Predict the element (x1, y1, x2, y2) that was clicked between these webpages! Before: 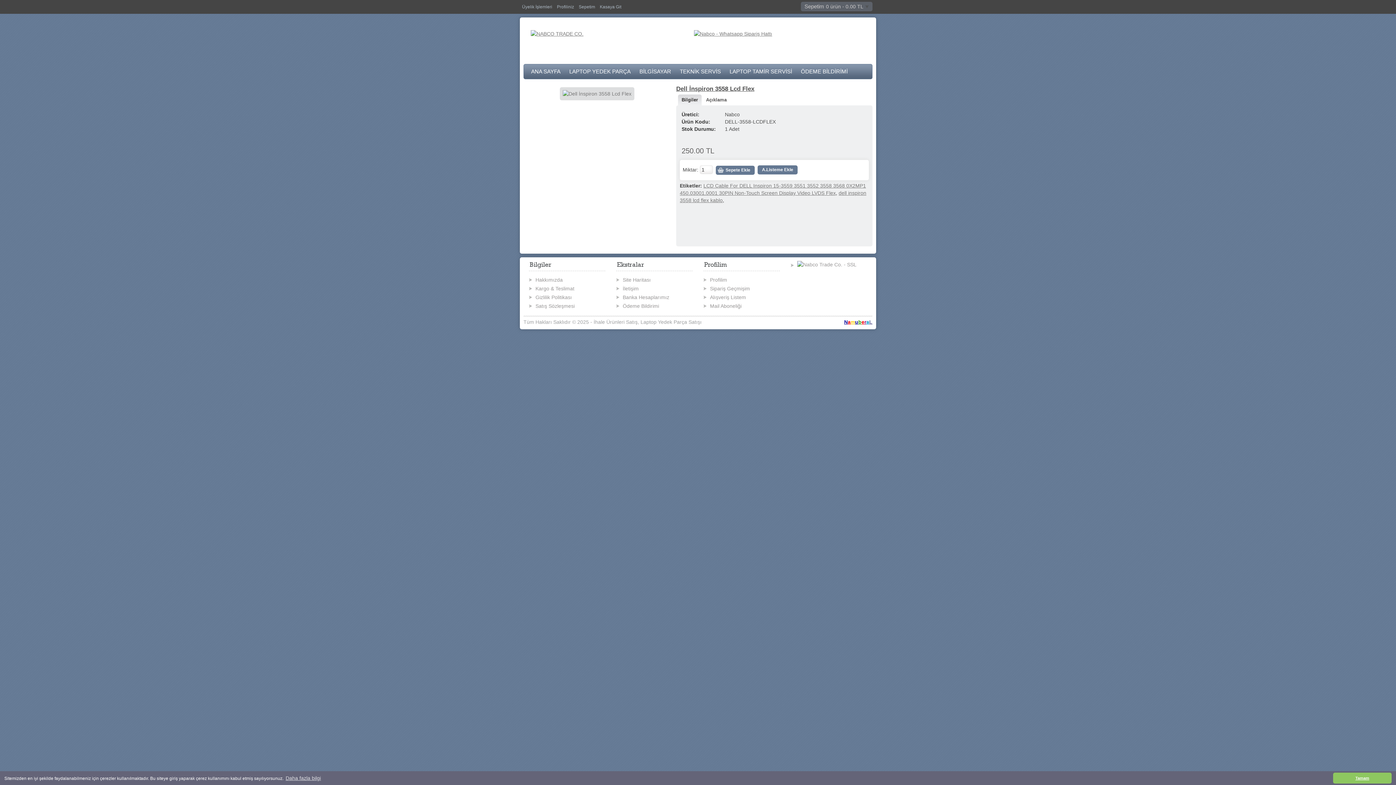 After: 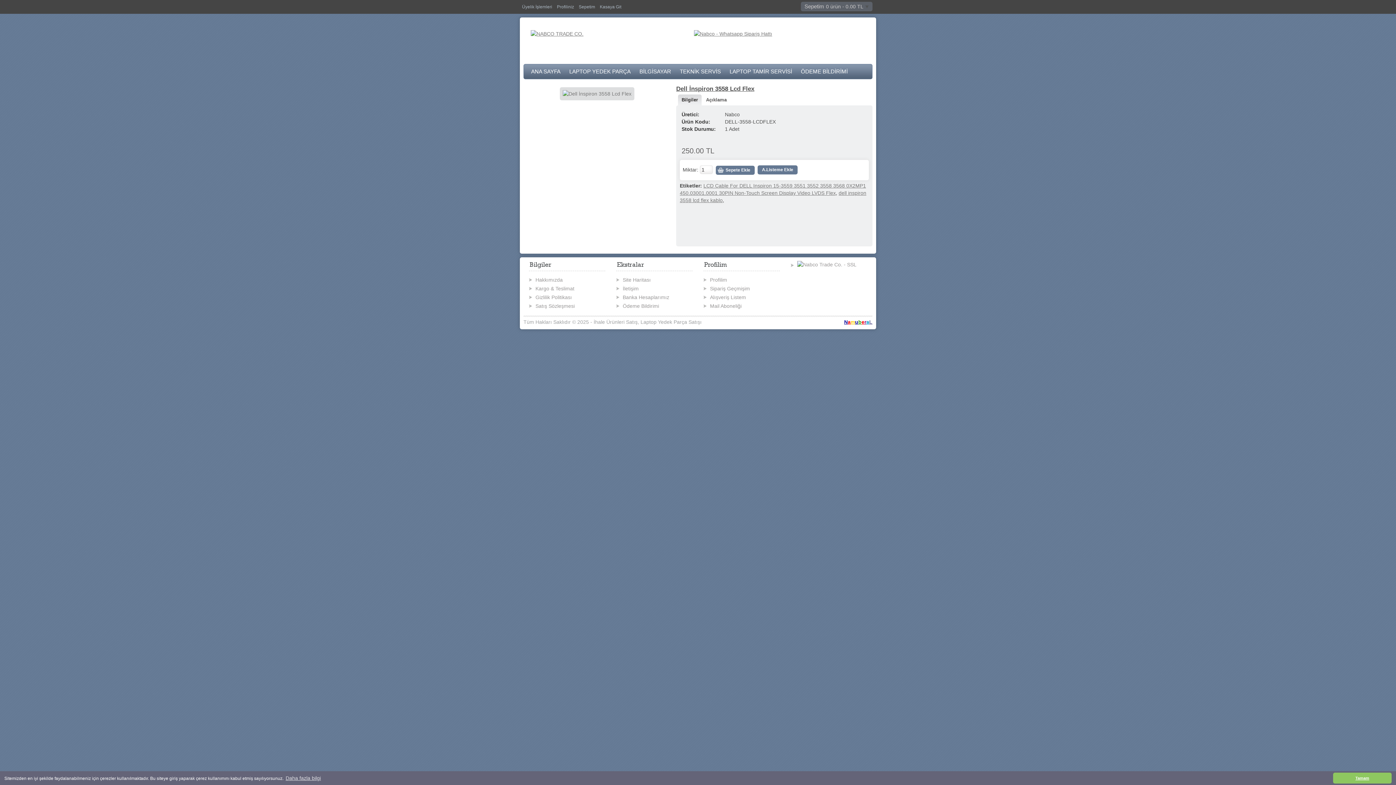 Action: bbox: (678, 94, 701, 105) label: Bilgiler